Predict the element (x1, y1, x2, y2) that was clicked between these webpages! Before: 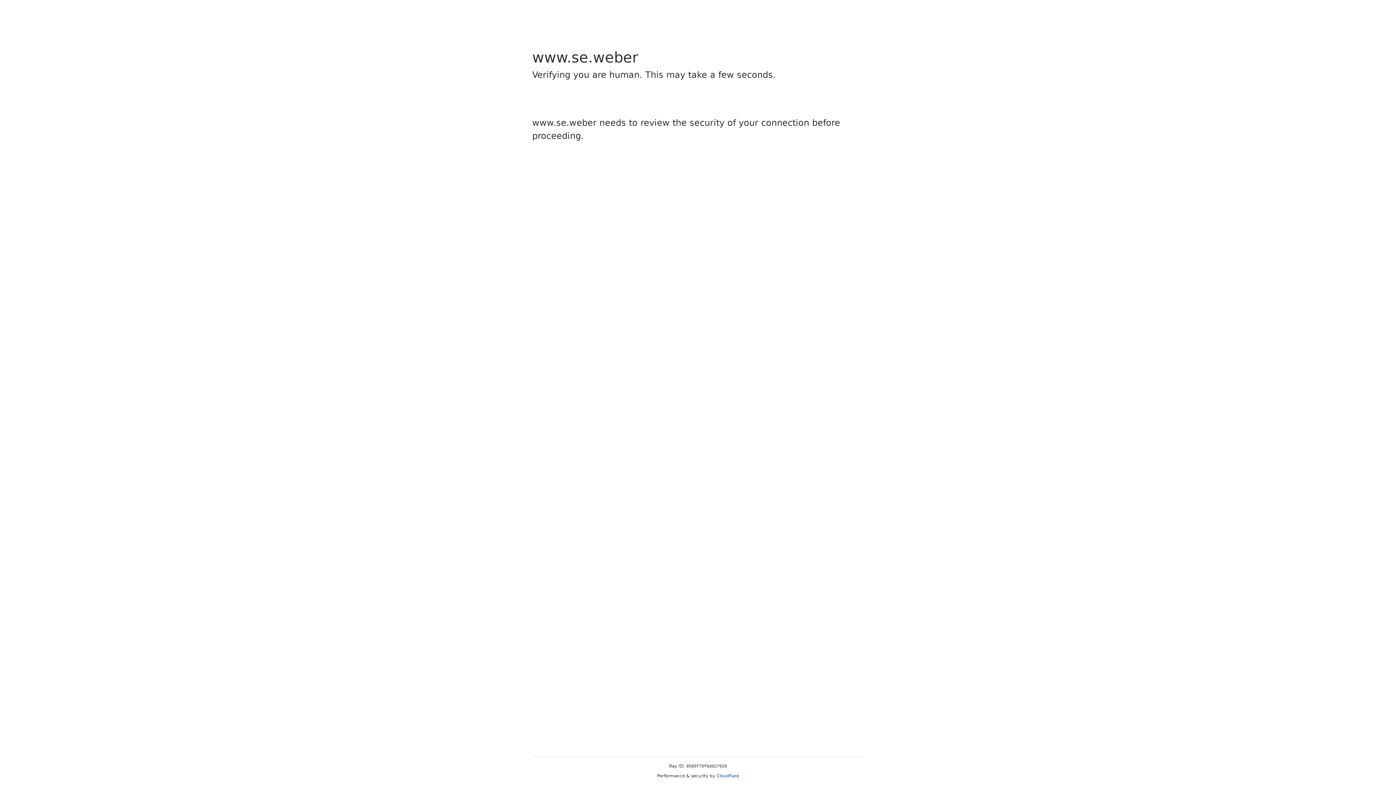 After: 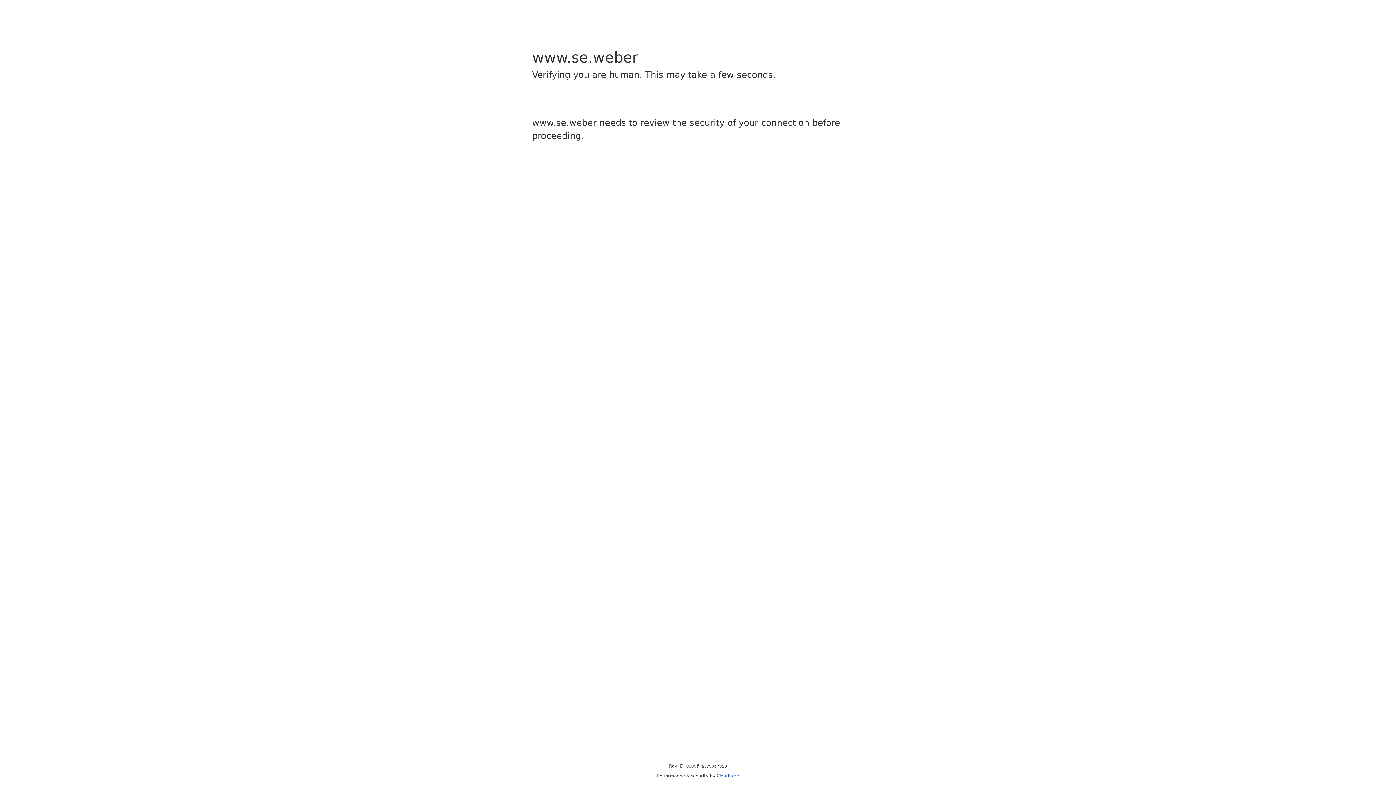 Action: label: Cloudflare bbox: (716, 773, 739, 778)